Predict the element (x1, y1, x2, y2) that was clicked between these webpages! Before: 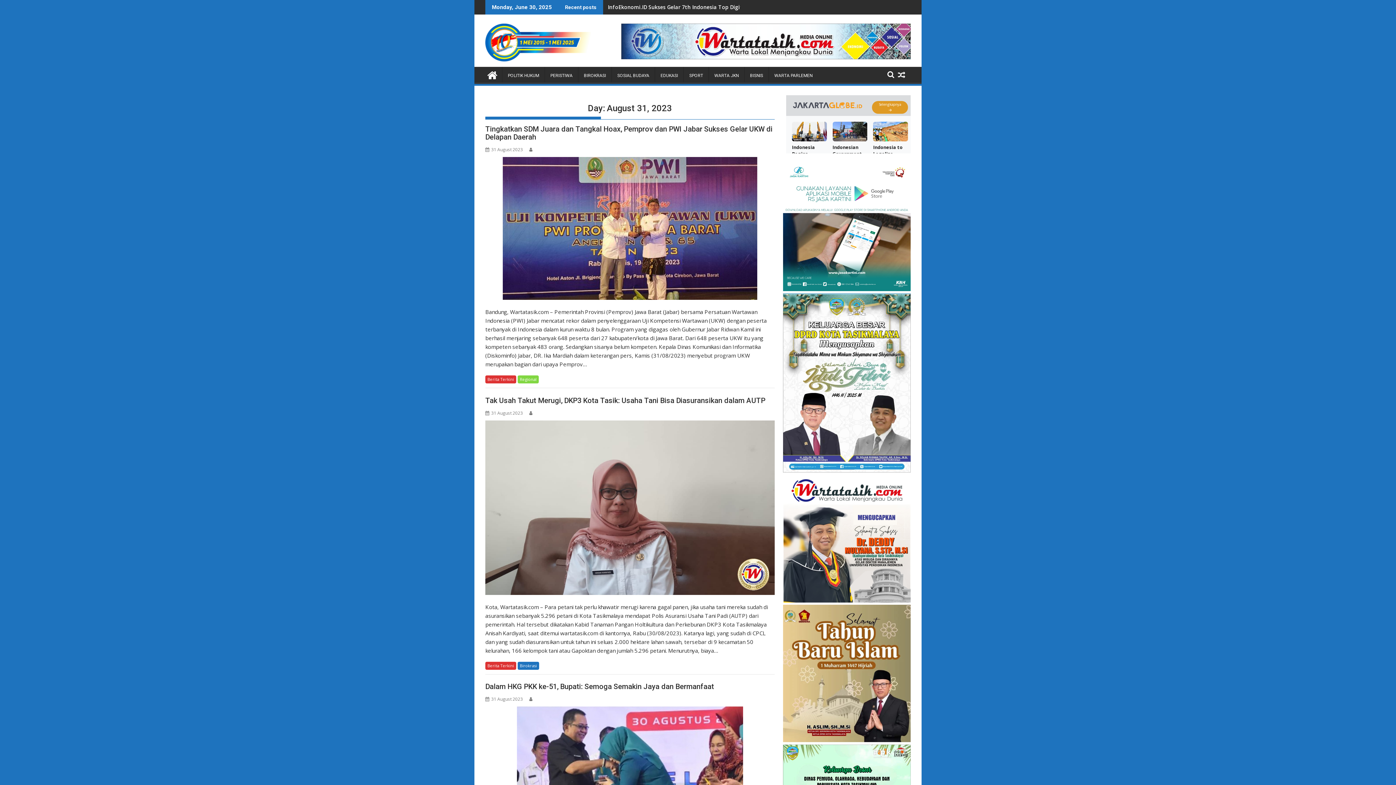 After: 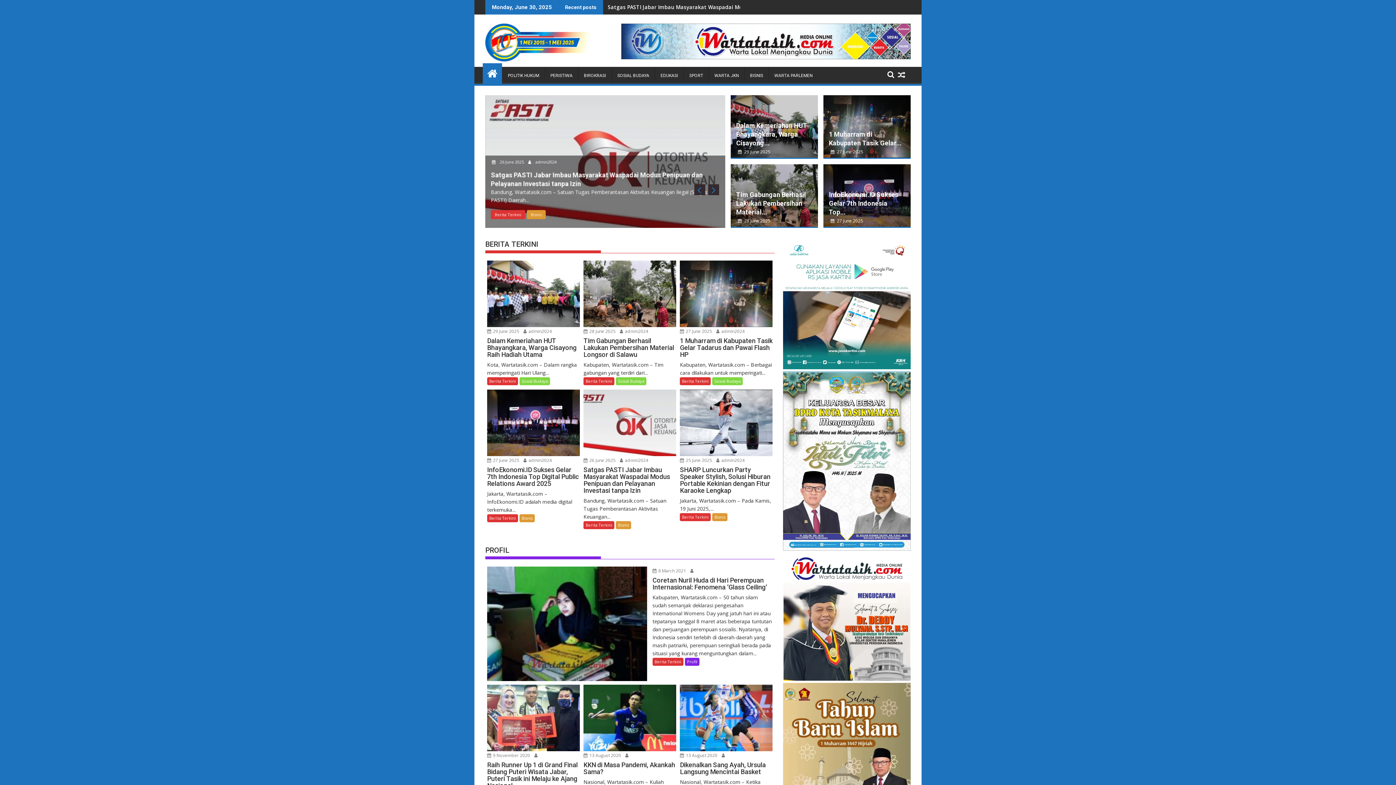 Action: bbox: (485, 20, 590, 63)